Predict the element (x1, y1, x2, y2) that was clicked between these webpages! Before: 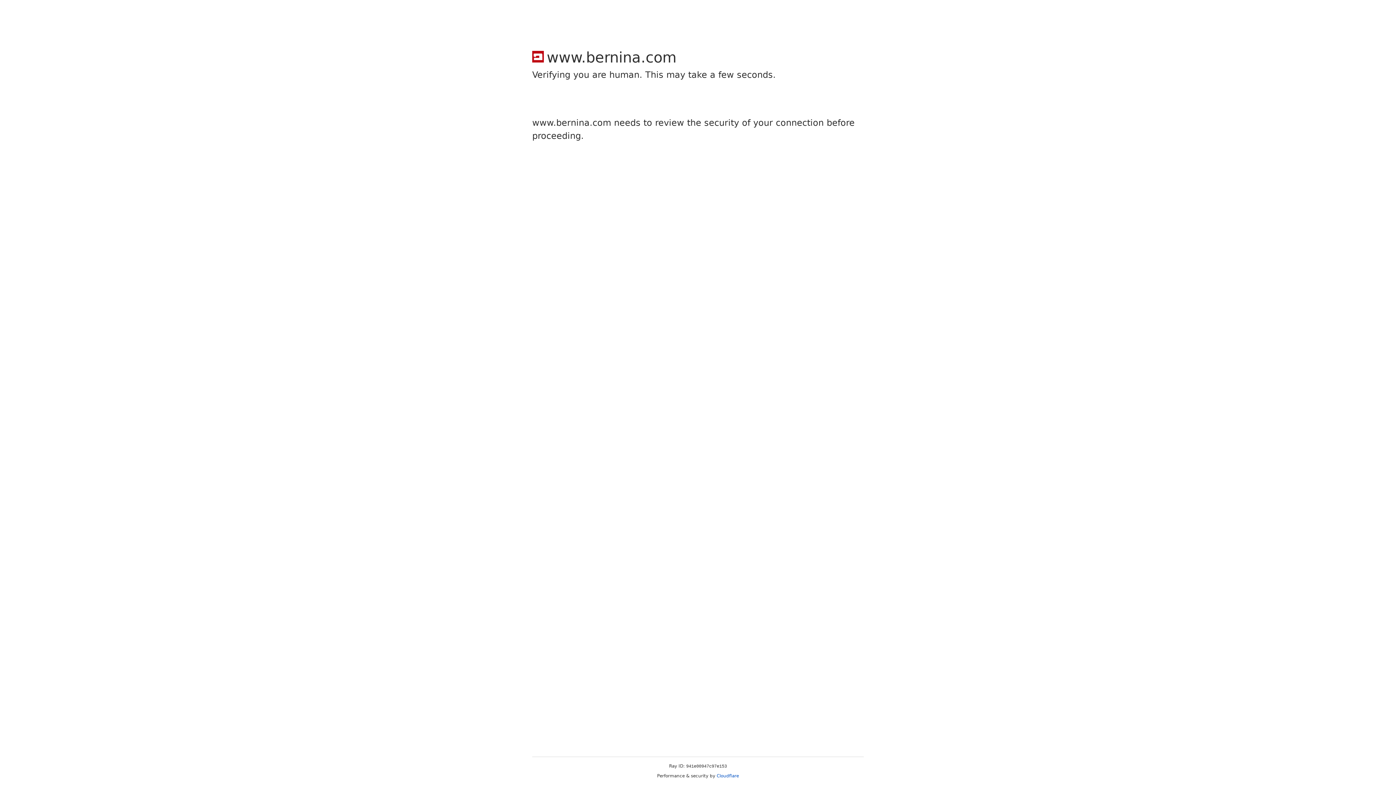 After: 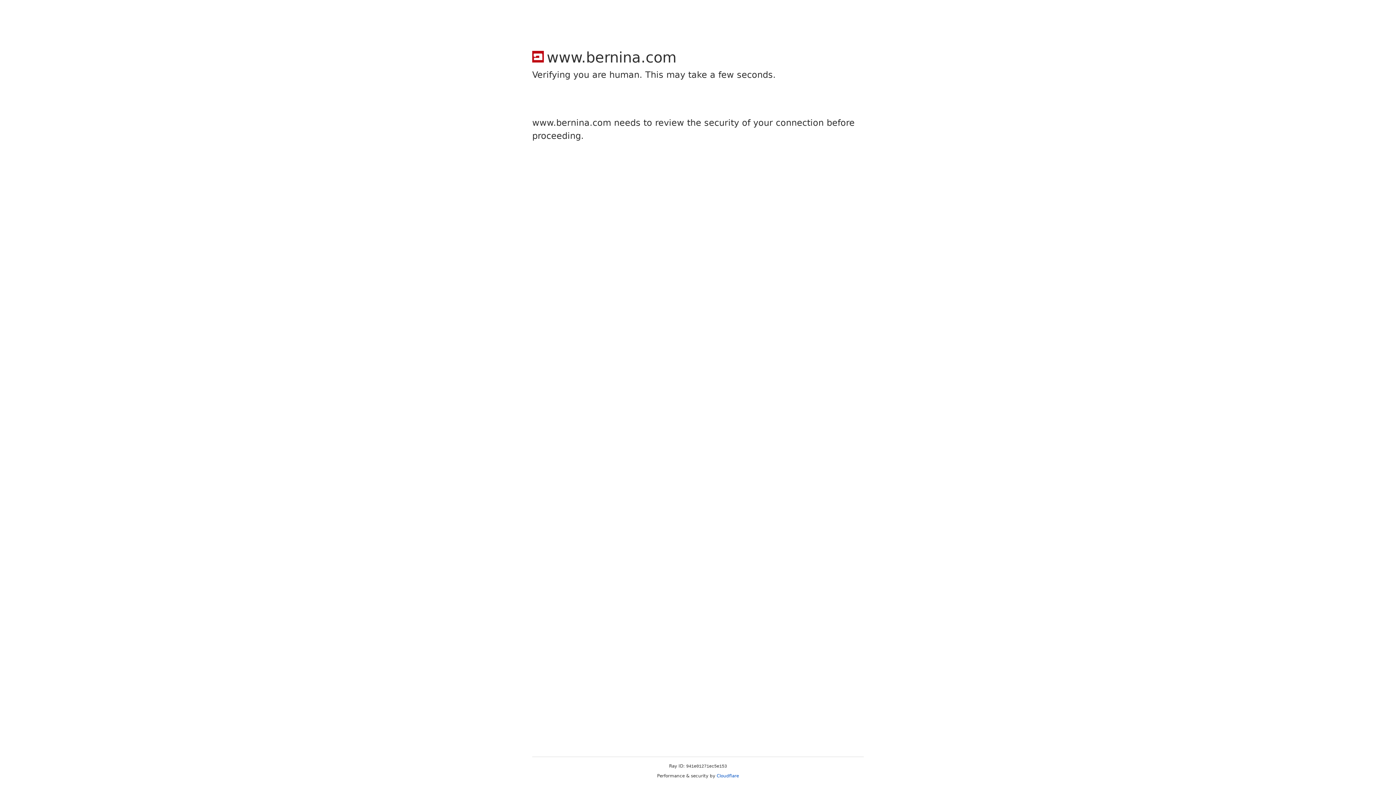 Action: label: Cloudflare bbox: (716, 773, 739, 778)